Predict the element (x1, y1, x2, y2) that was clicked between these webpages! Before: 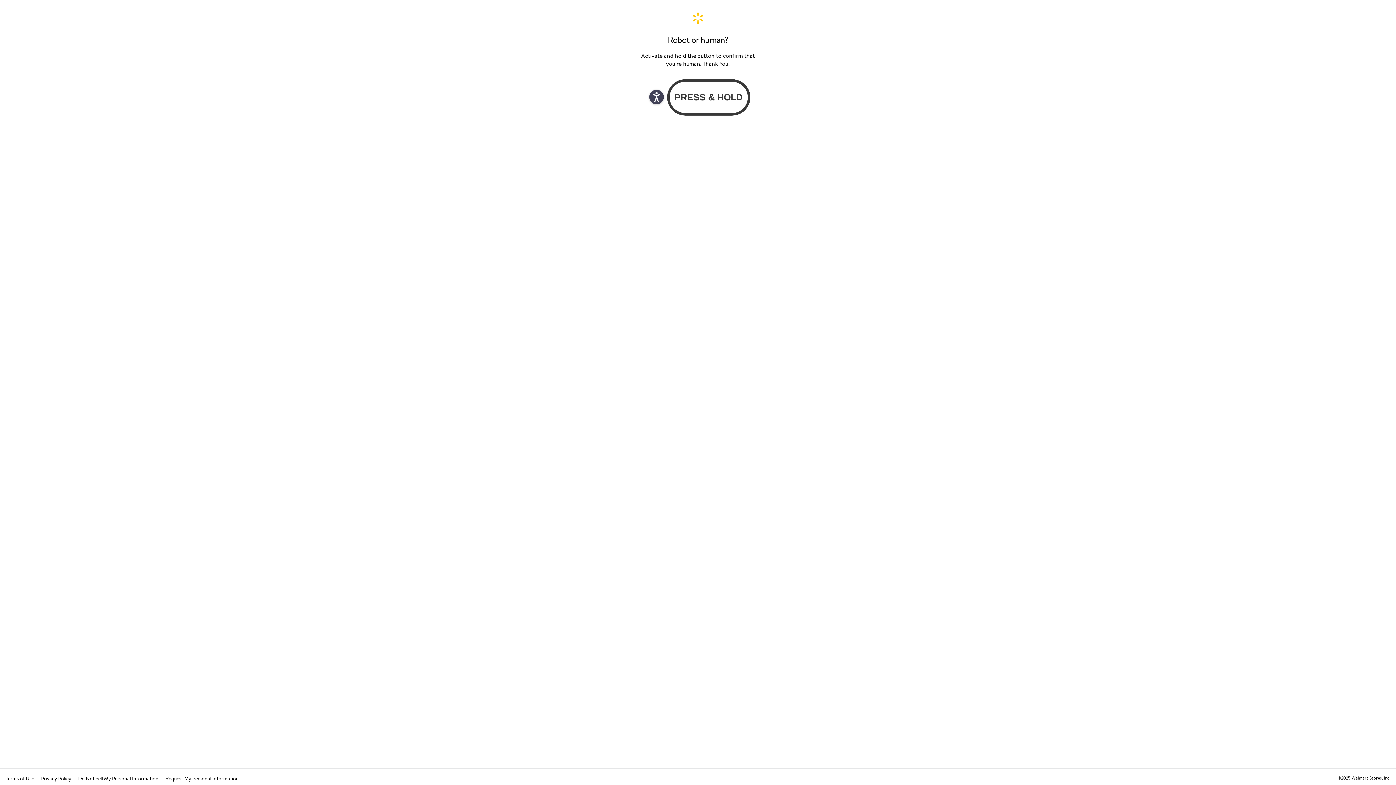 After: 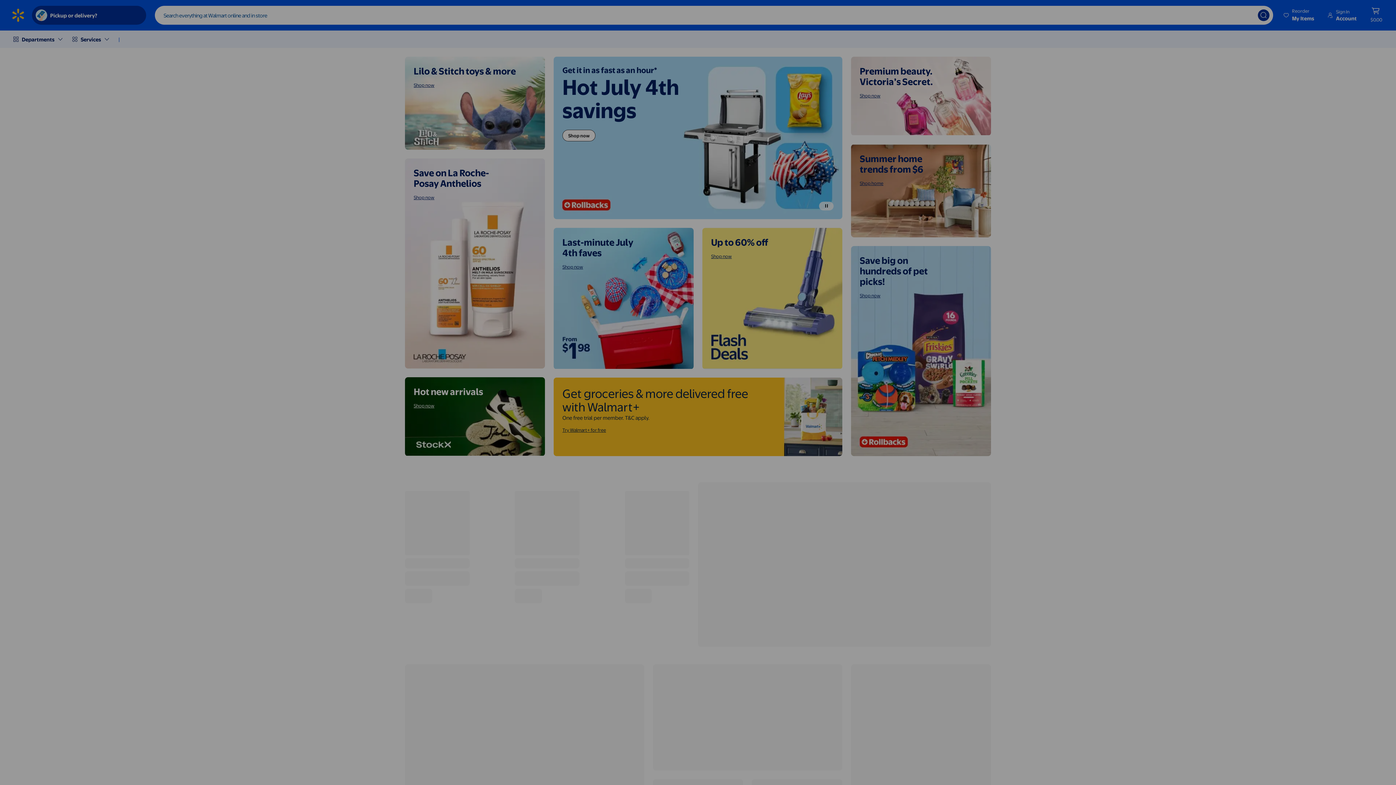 Action: label: Walmart. Save Money. Live Better. Home Page bbox: (640, 11, 756, 24)